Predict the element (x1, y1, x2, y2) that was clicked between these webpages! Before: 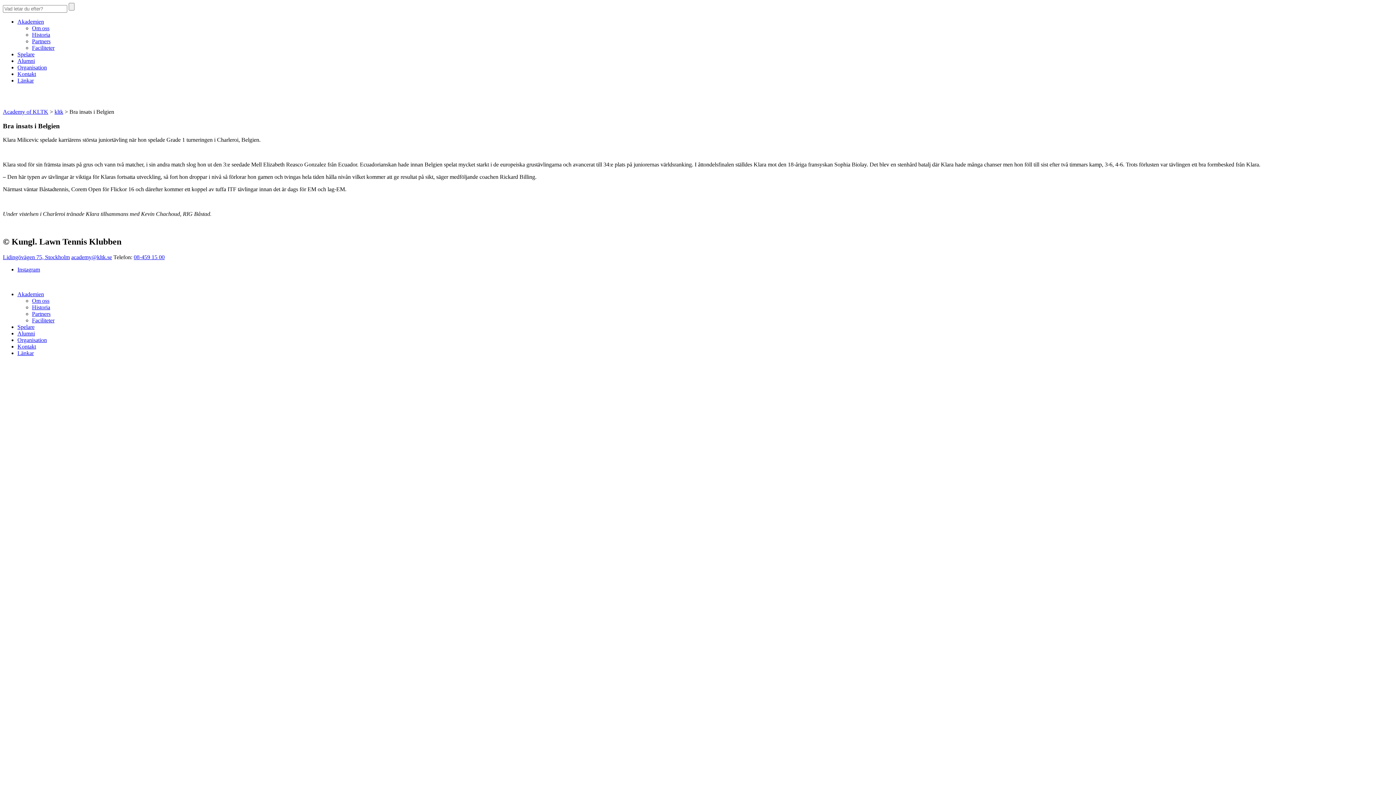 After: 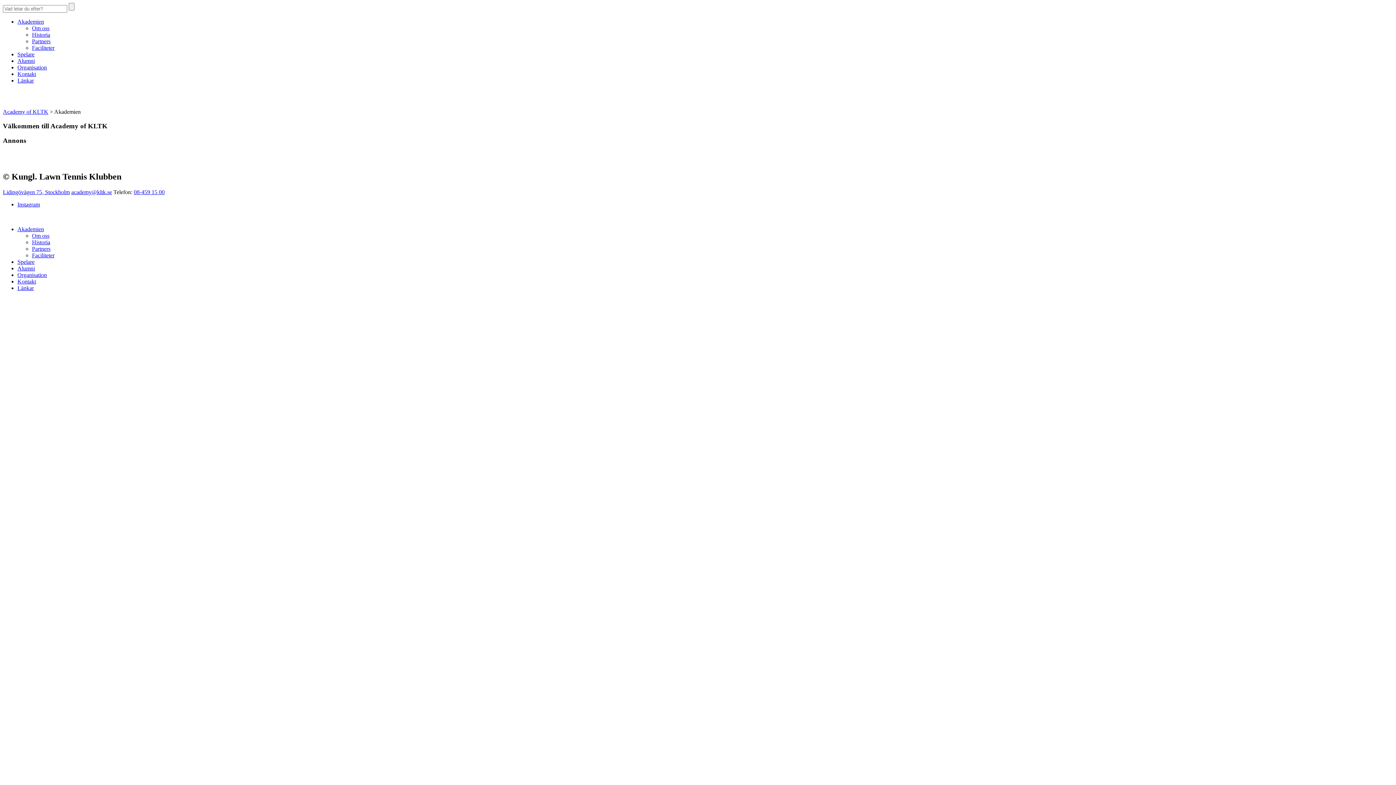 Action: bbox: (17, 291, 44, 297) label: Akademien